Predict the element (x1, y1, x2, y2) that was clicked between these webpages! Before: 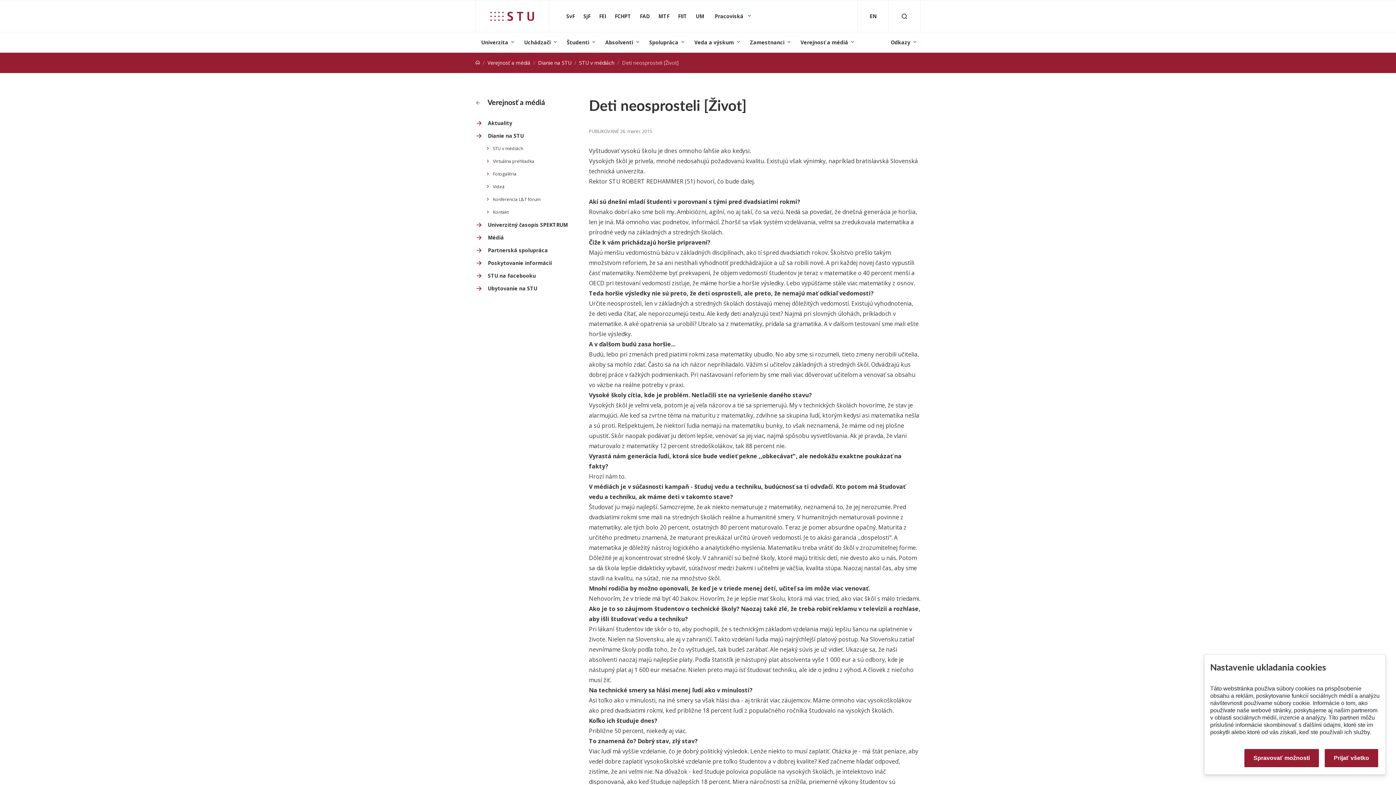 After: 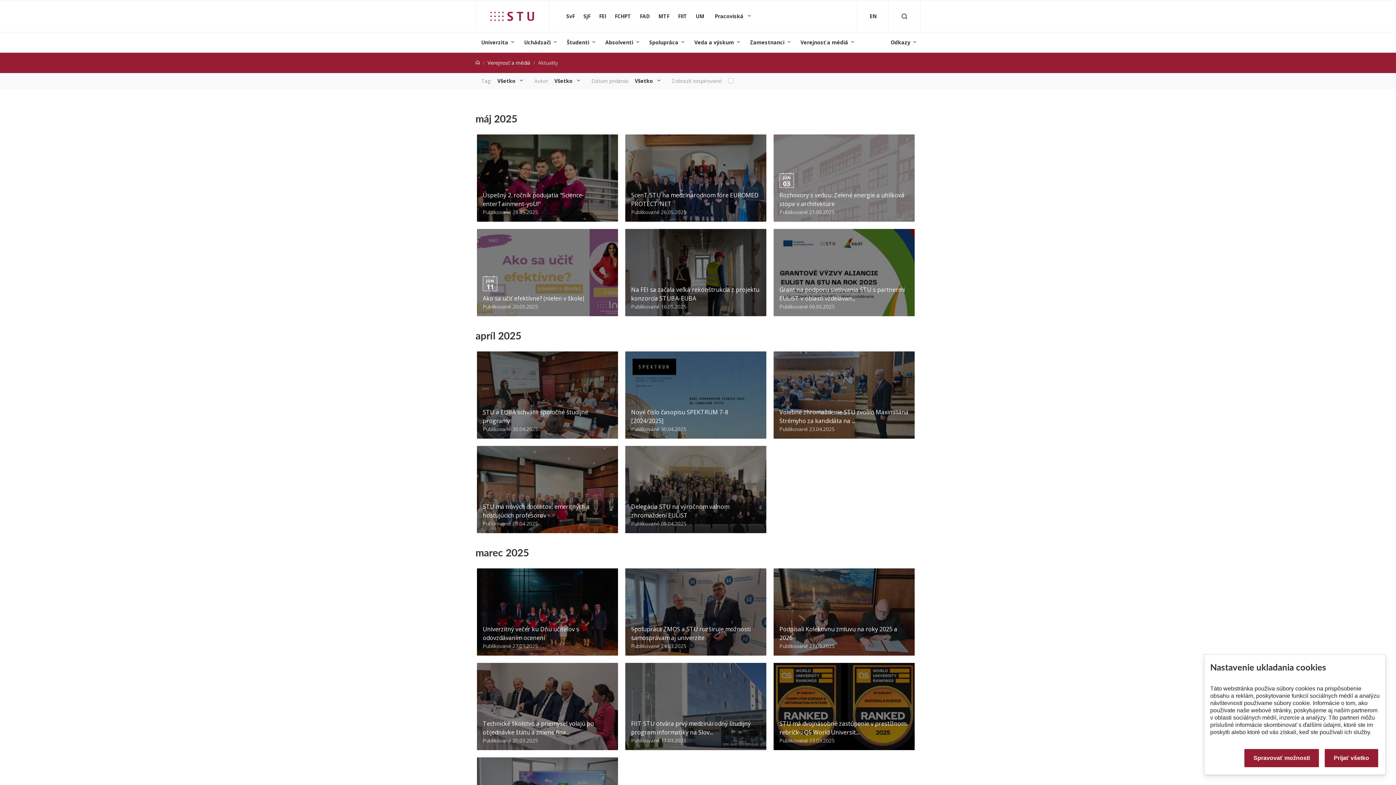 Action: bbox: (475, 119, 580, 126) label: Aktuality